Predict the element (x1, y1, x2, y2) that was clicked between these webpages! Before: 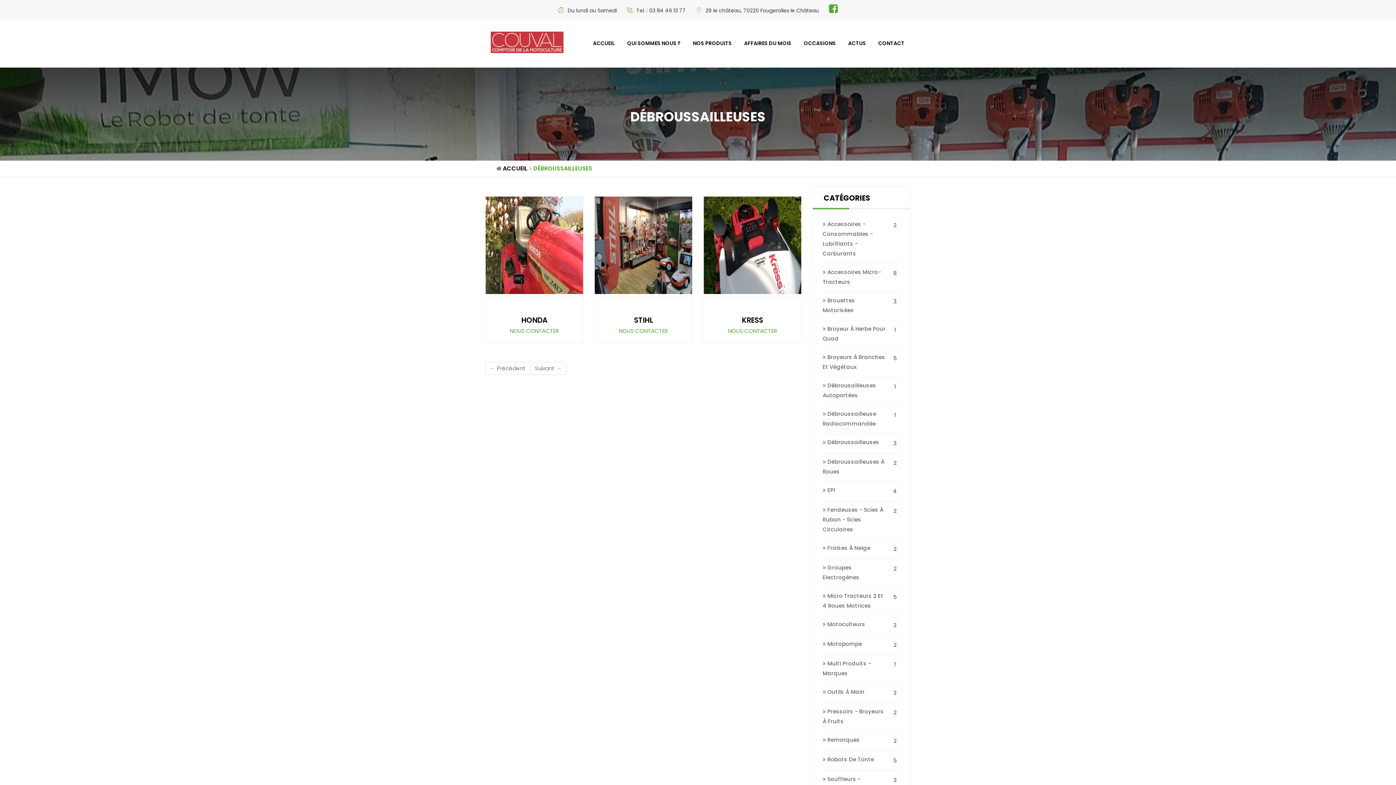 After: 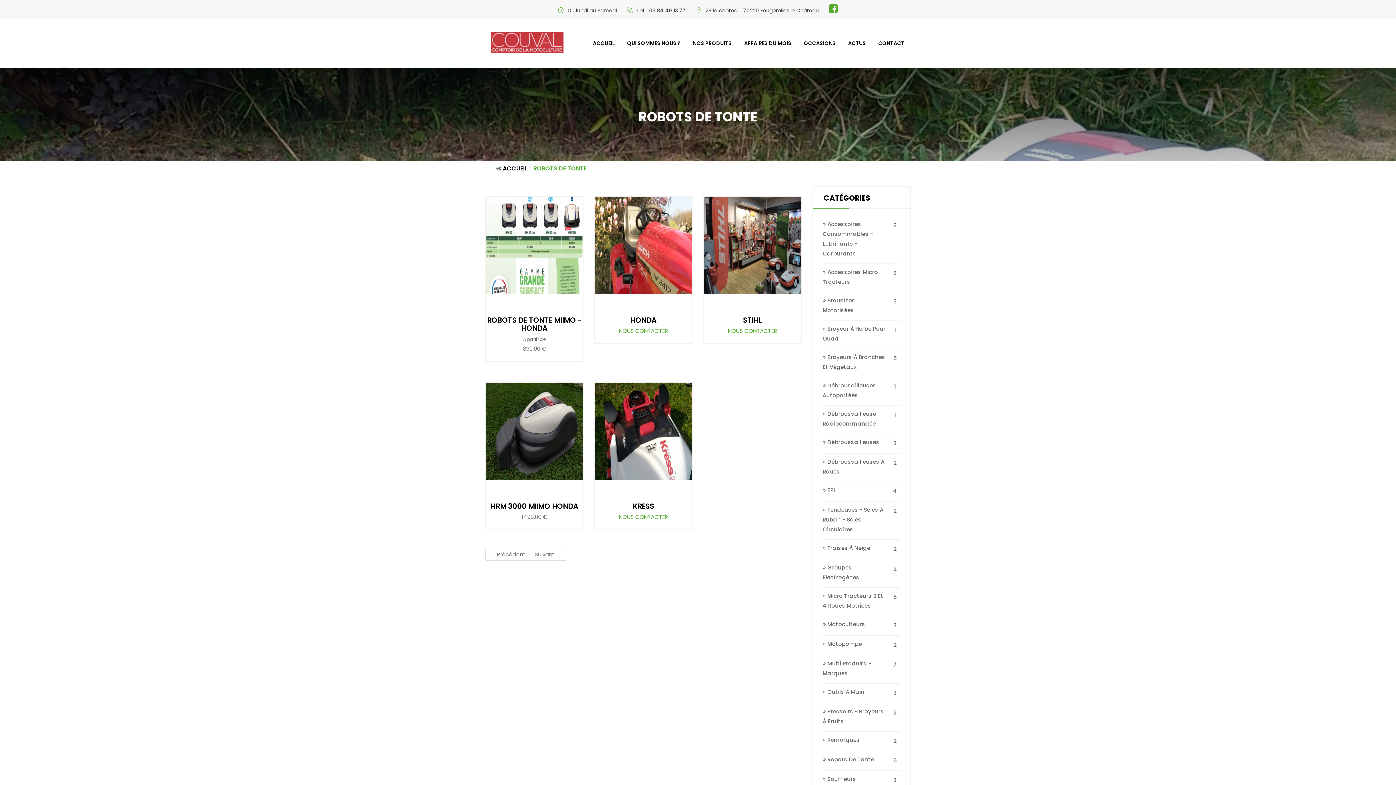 Action: bbox: (822, 755, 885, 764) label:  Robots De Tonte